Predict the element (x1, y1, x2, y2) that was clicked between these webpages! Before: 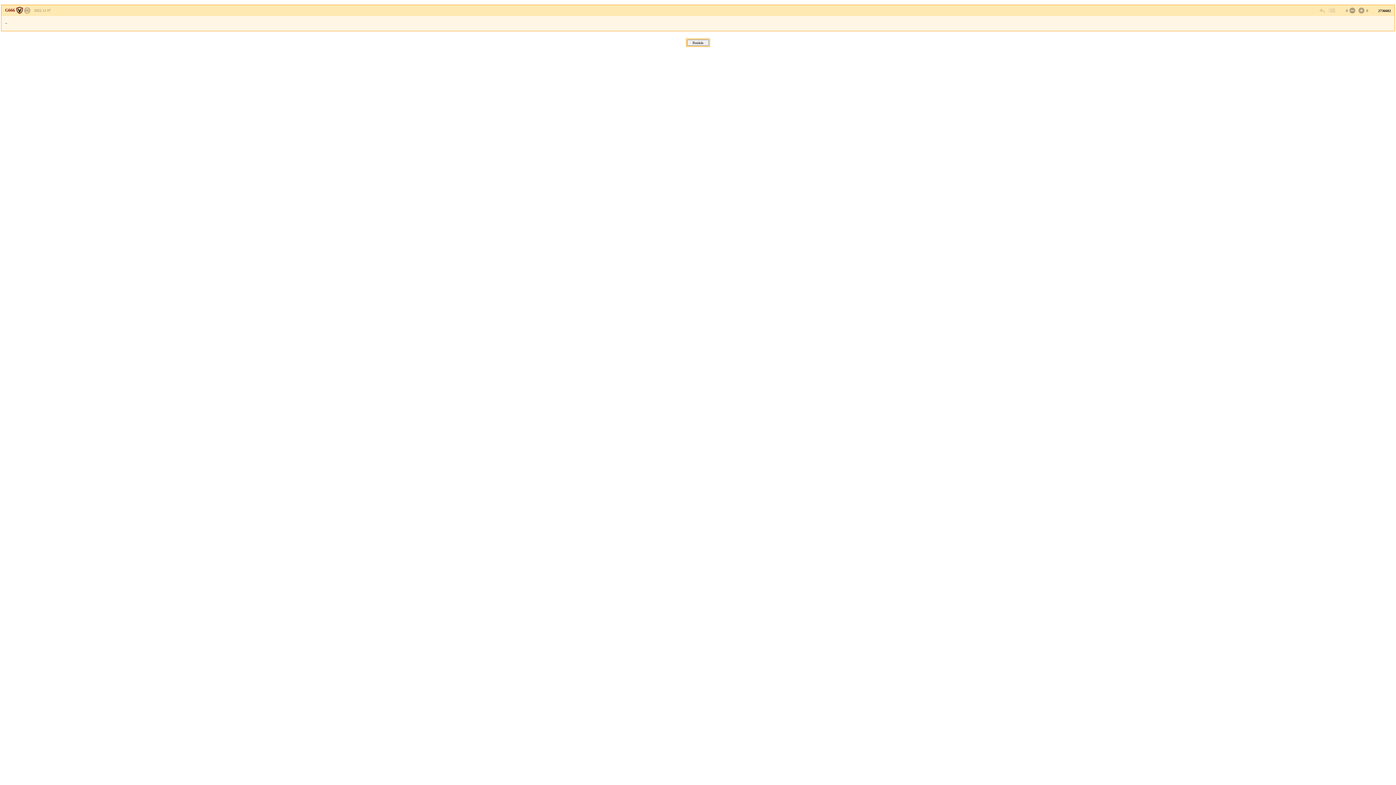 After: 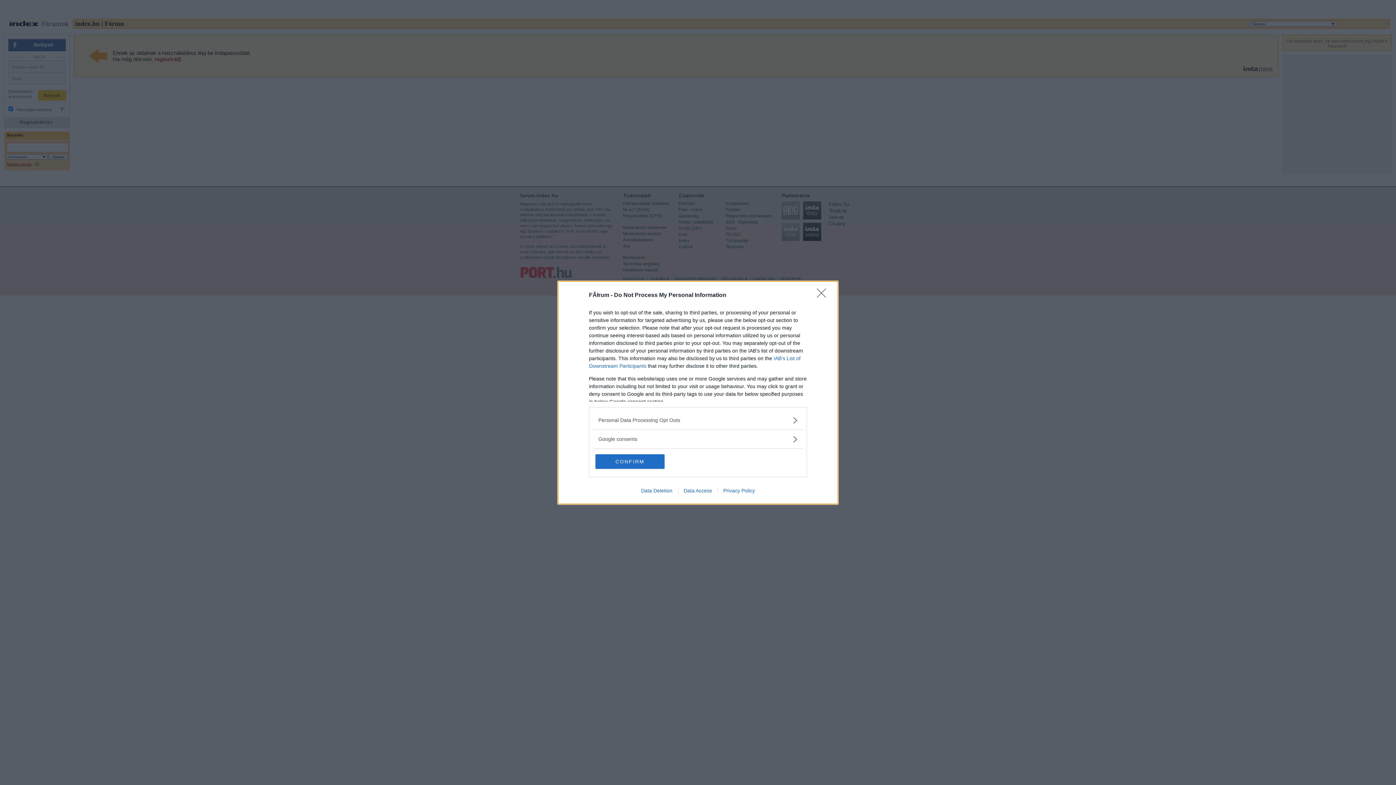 Action: bbox: (1357, 6, 1364, 14)